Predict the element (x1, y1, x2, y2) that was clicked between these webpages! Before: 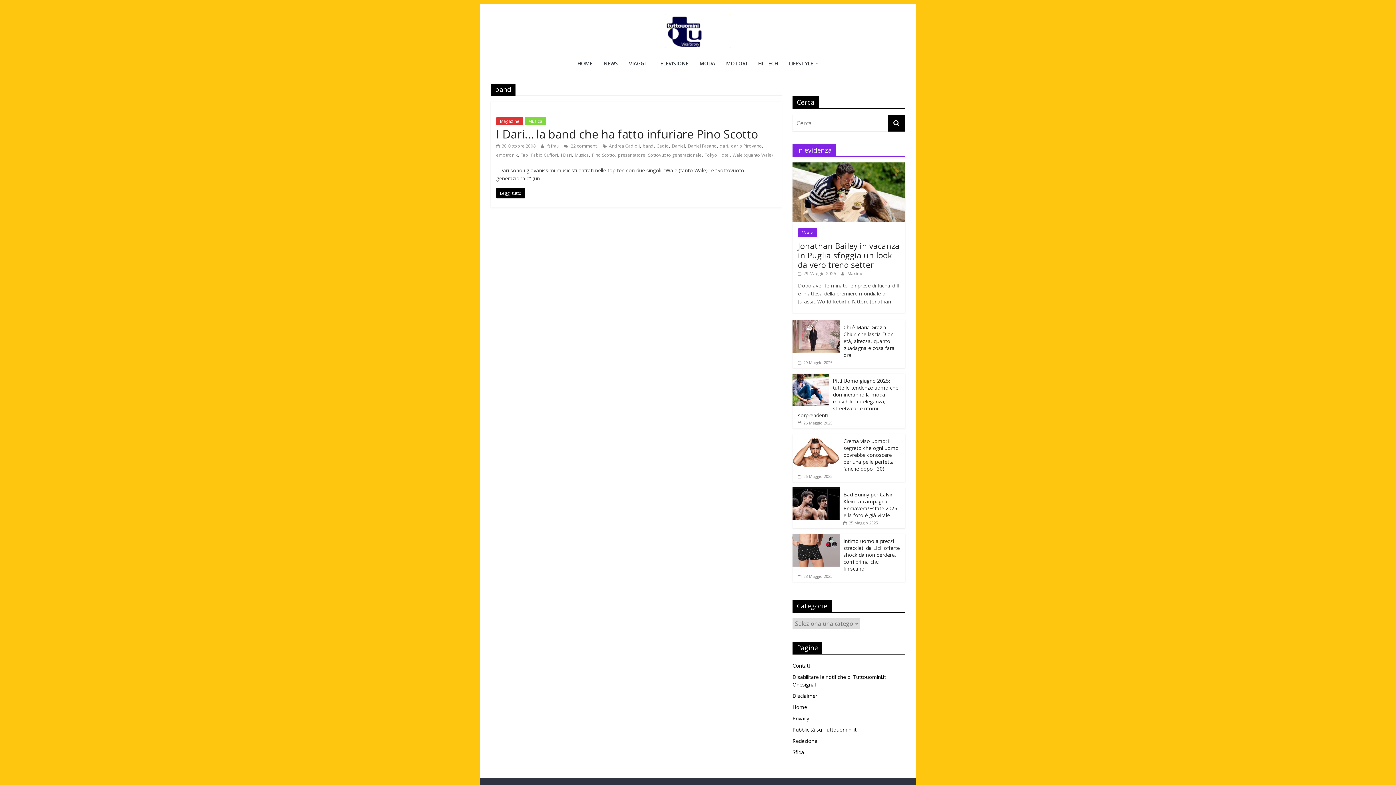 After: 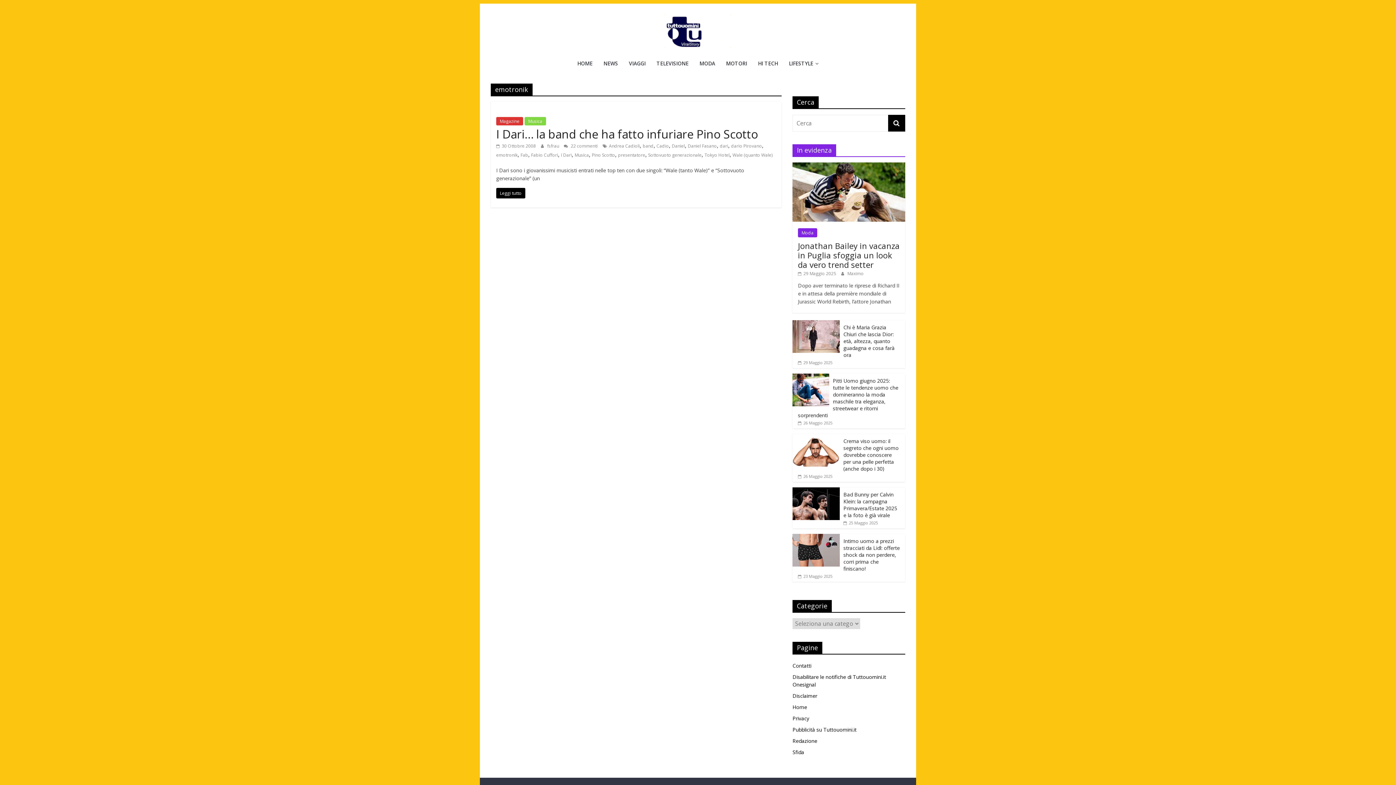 Action: label: emotronik bbox: (496, 152, 517, 158)